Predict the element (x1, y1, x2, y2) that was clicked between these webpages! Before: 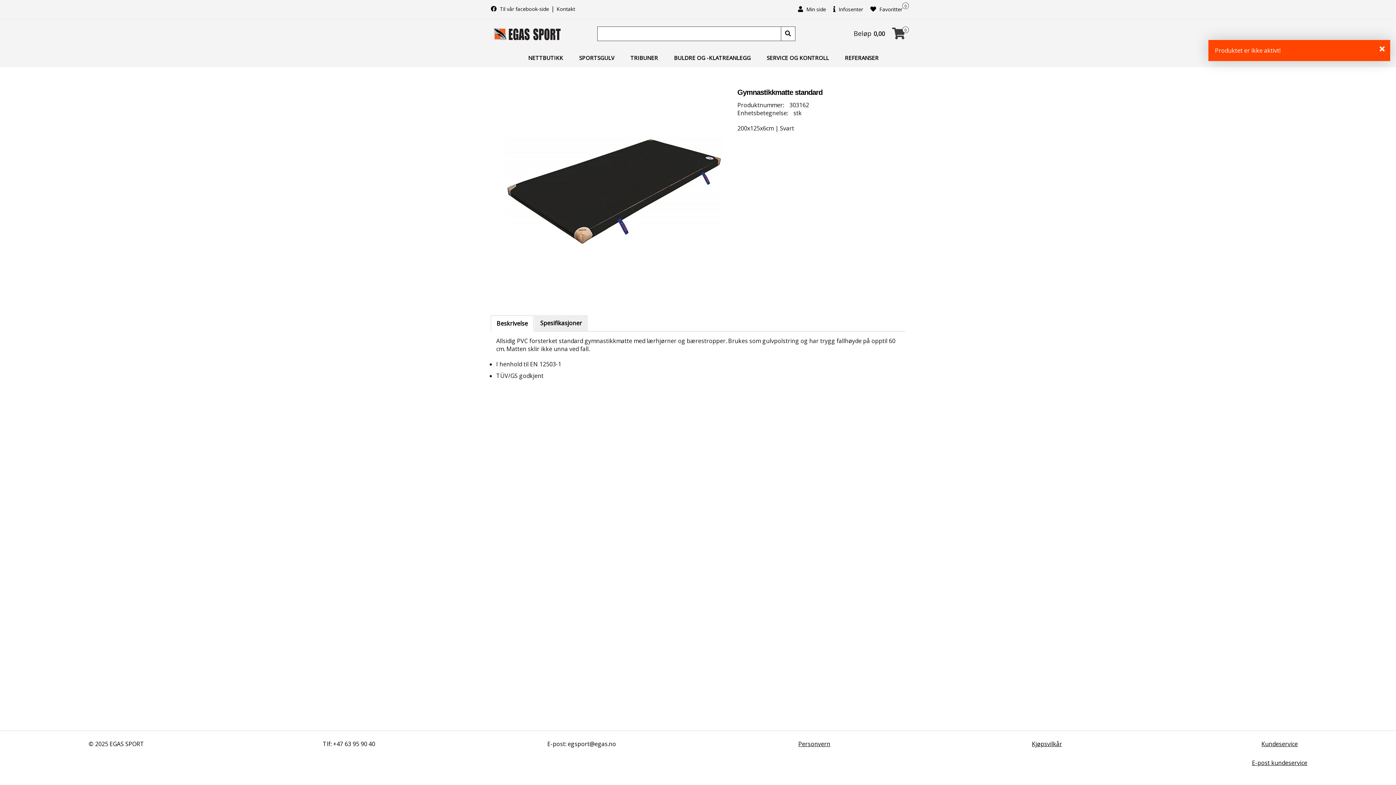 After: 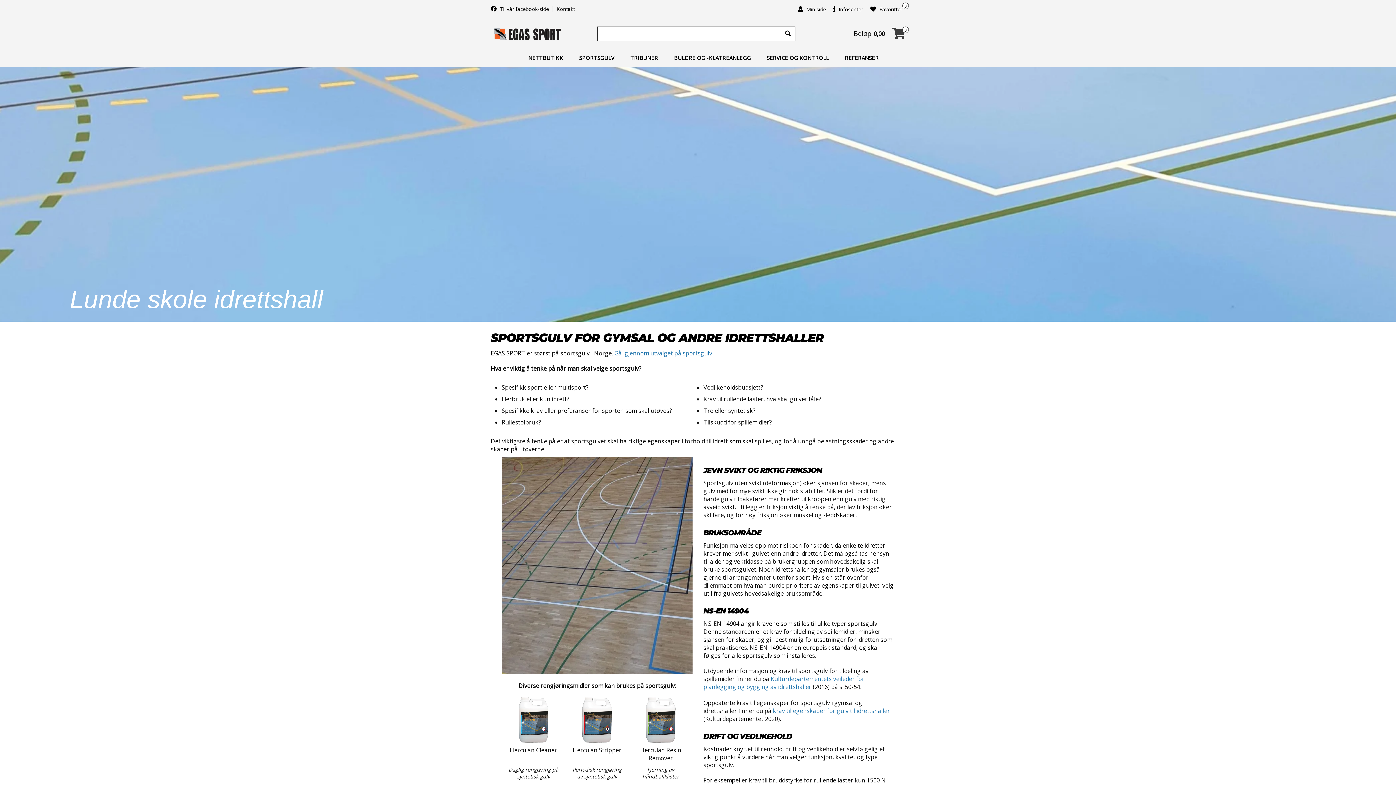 Action: label: SPORTSGULV bbox: (572, 48, 621, 67)